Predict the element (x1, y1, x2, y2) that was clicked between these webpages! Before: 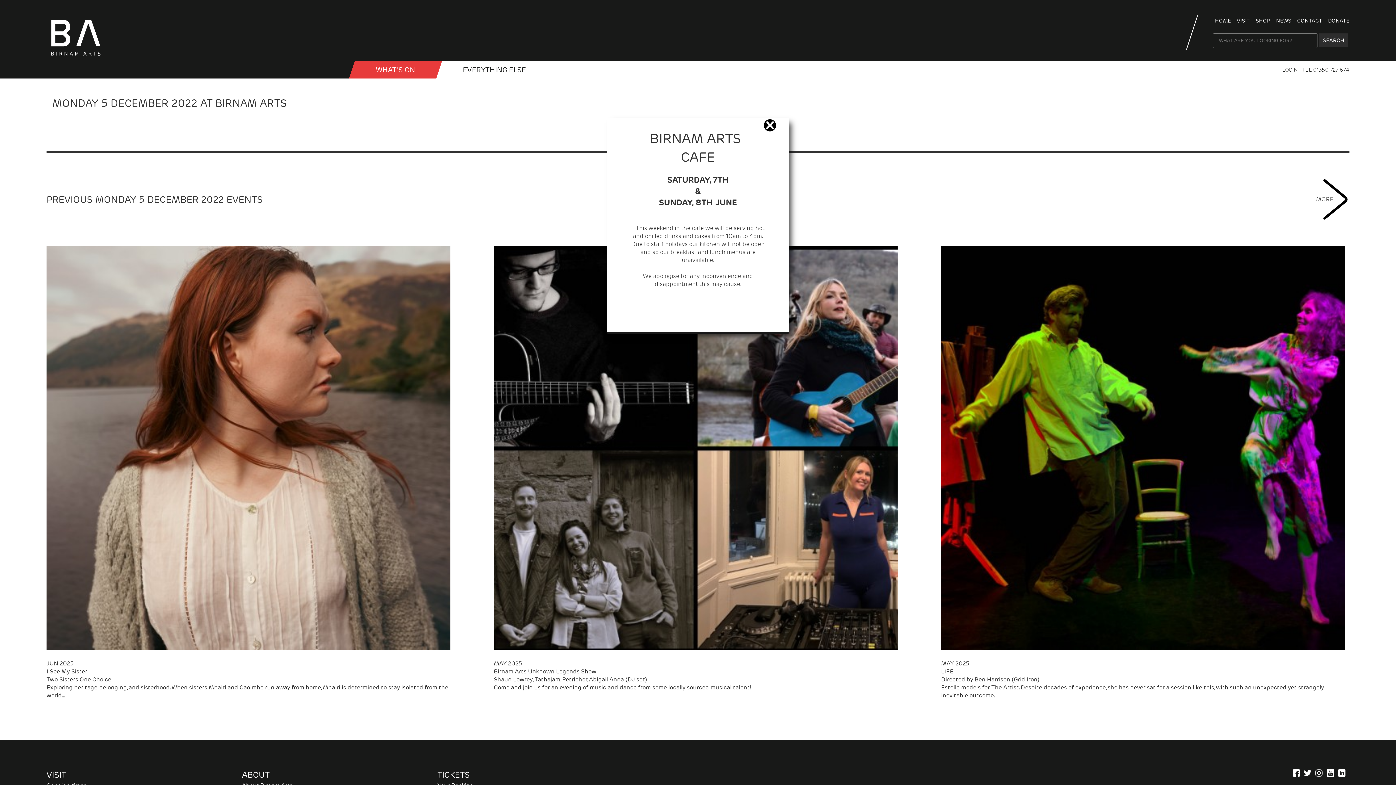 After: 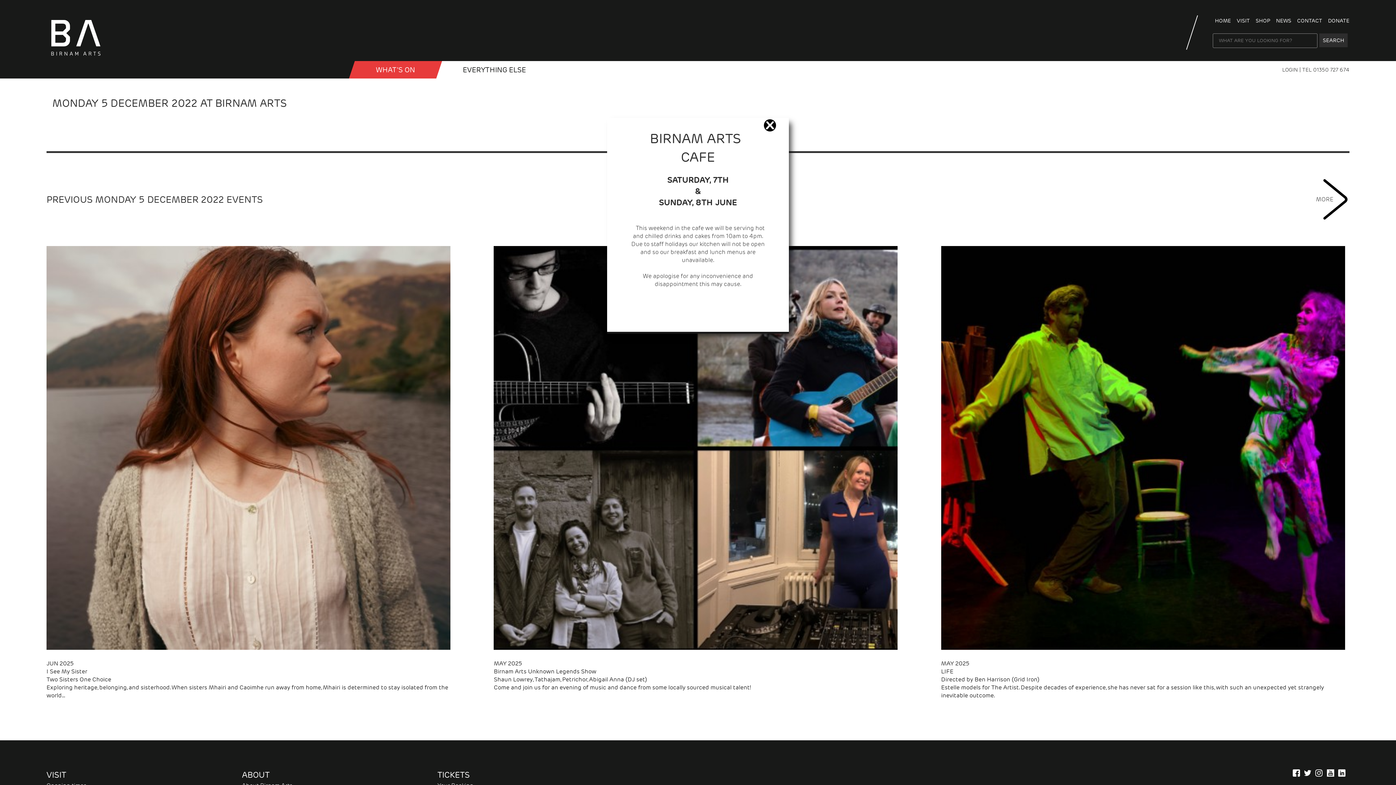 Action: label: Connect with us on Facebook bbox: (1293, 769, 1300, 777)